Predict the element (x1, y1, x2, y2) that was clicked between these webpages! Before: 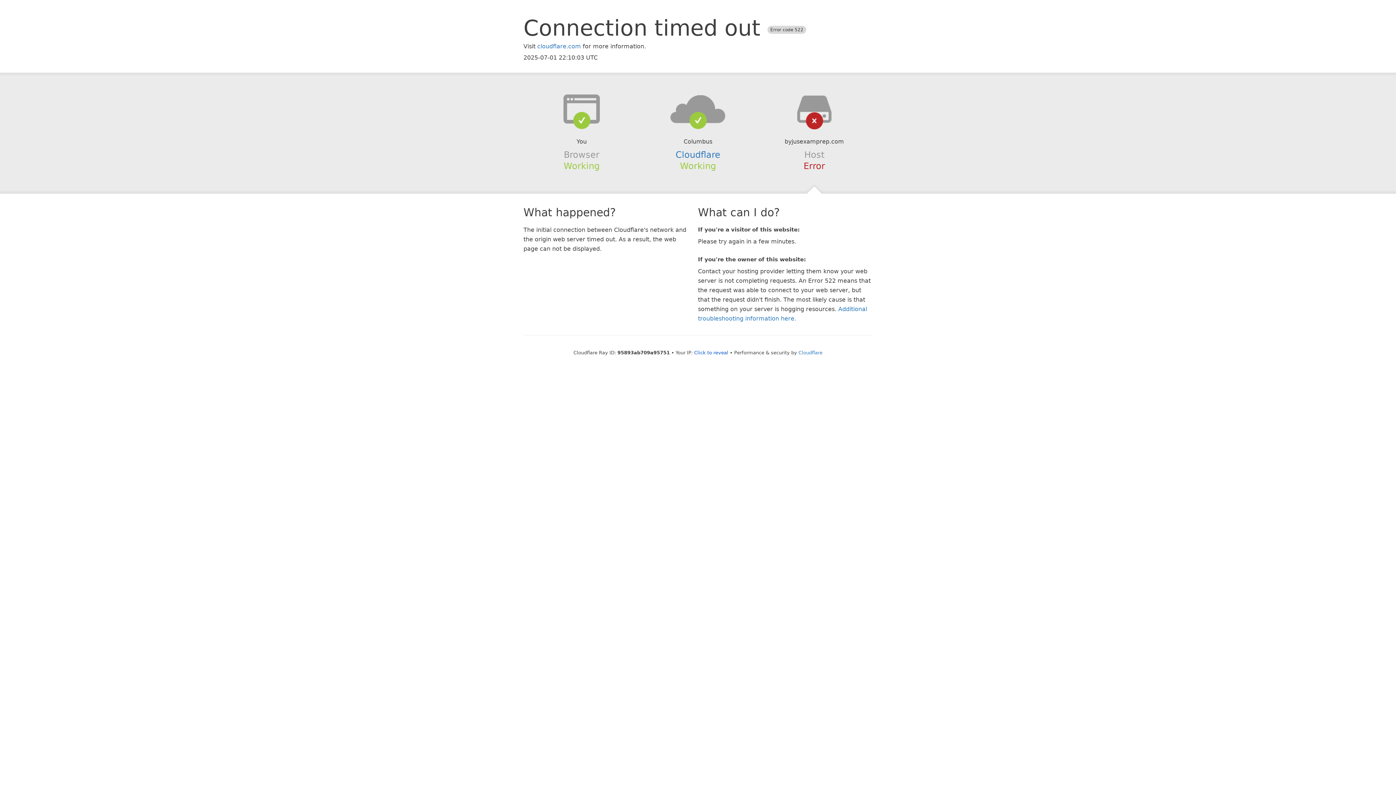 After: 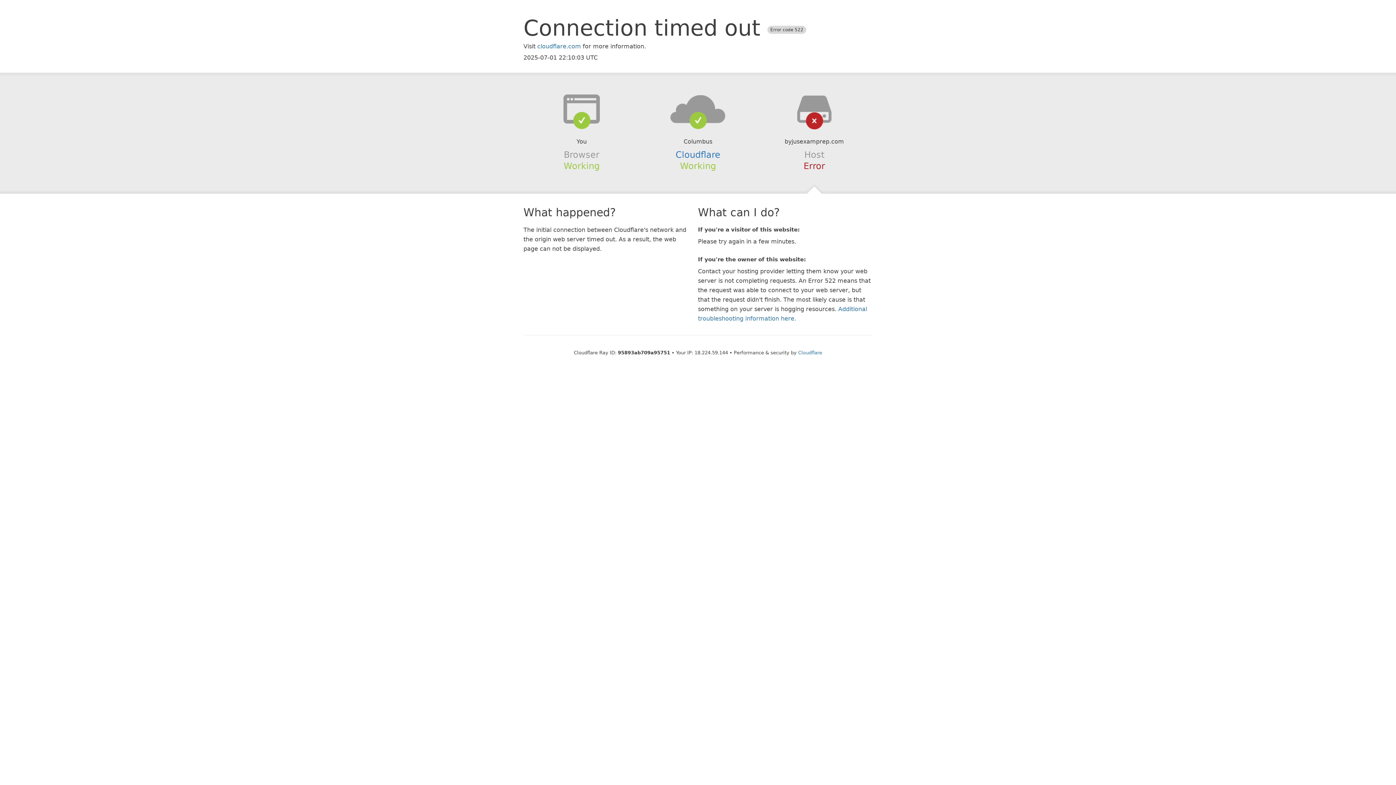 Action: bbox: (694, 350, 728, 355) label: Click to reveal